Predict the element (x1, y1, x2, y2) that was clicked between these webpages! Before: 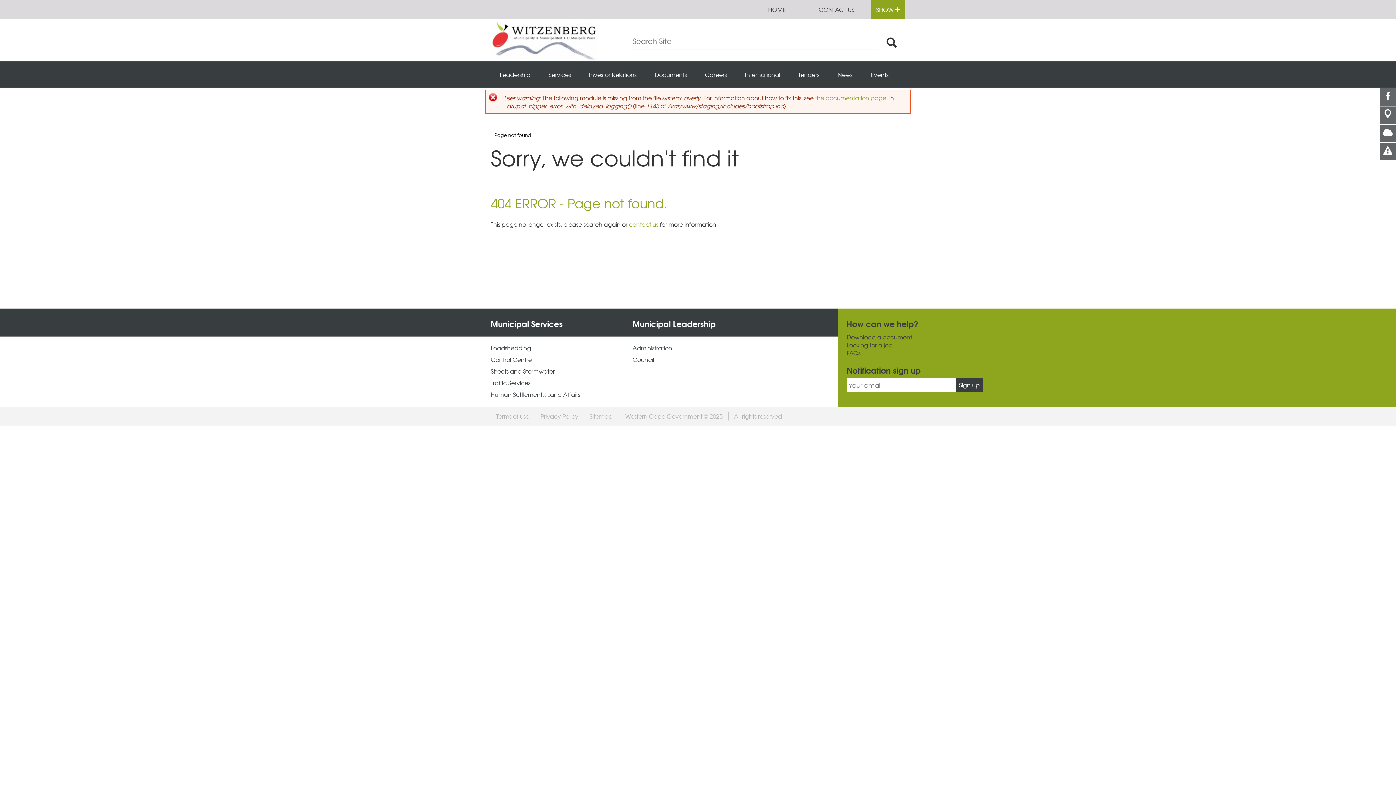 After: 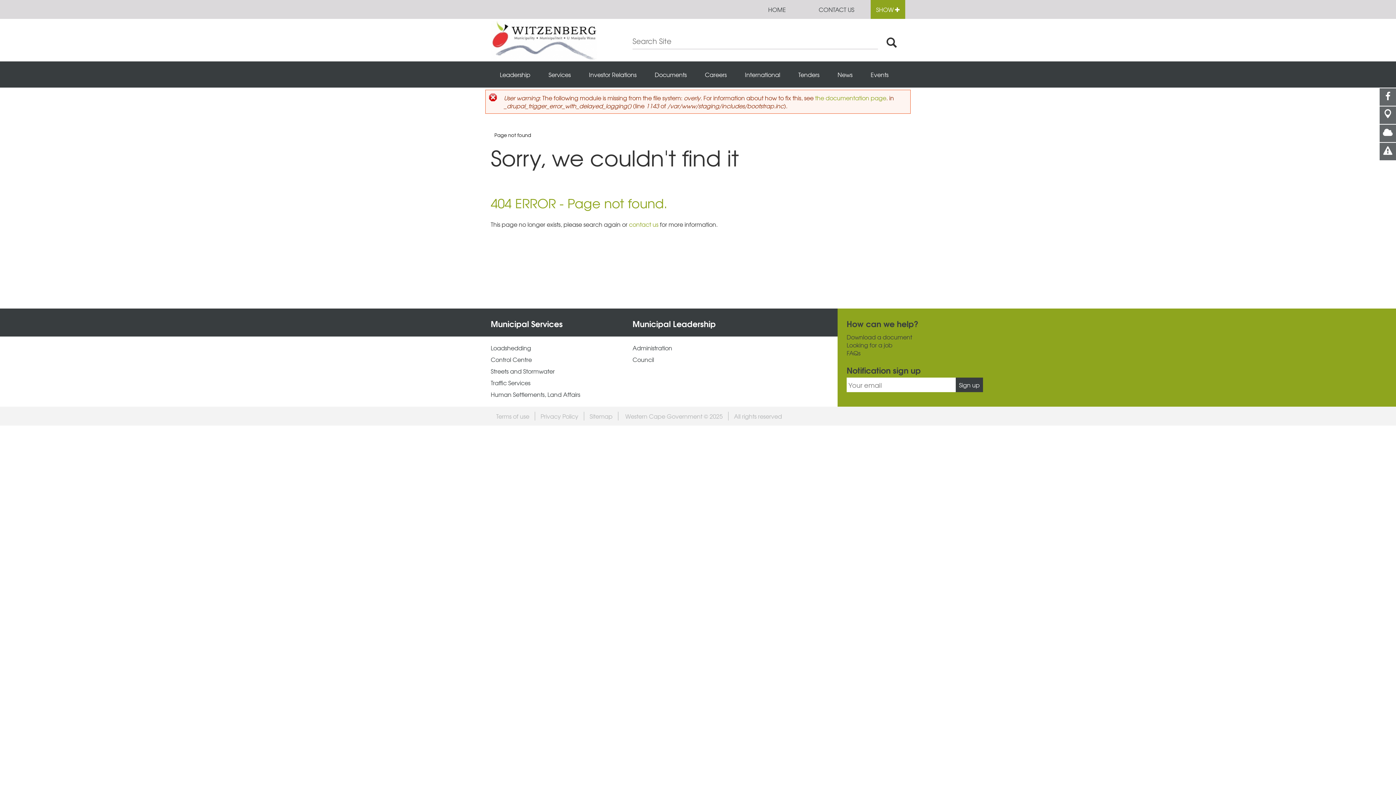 Action: label: Download a document bbox: (846, 333, 983, 341)